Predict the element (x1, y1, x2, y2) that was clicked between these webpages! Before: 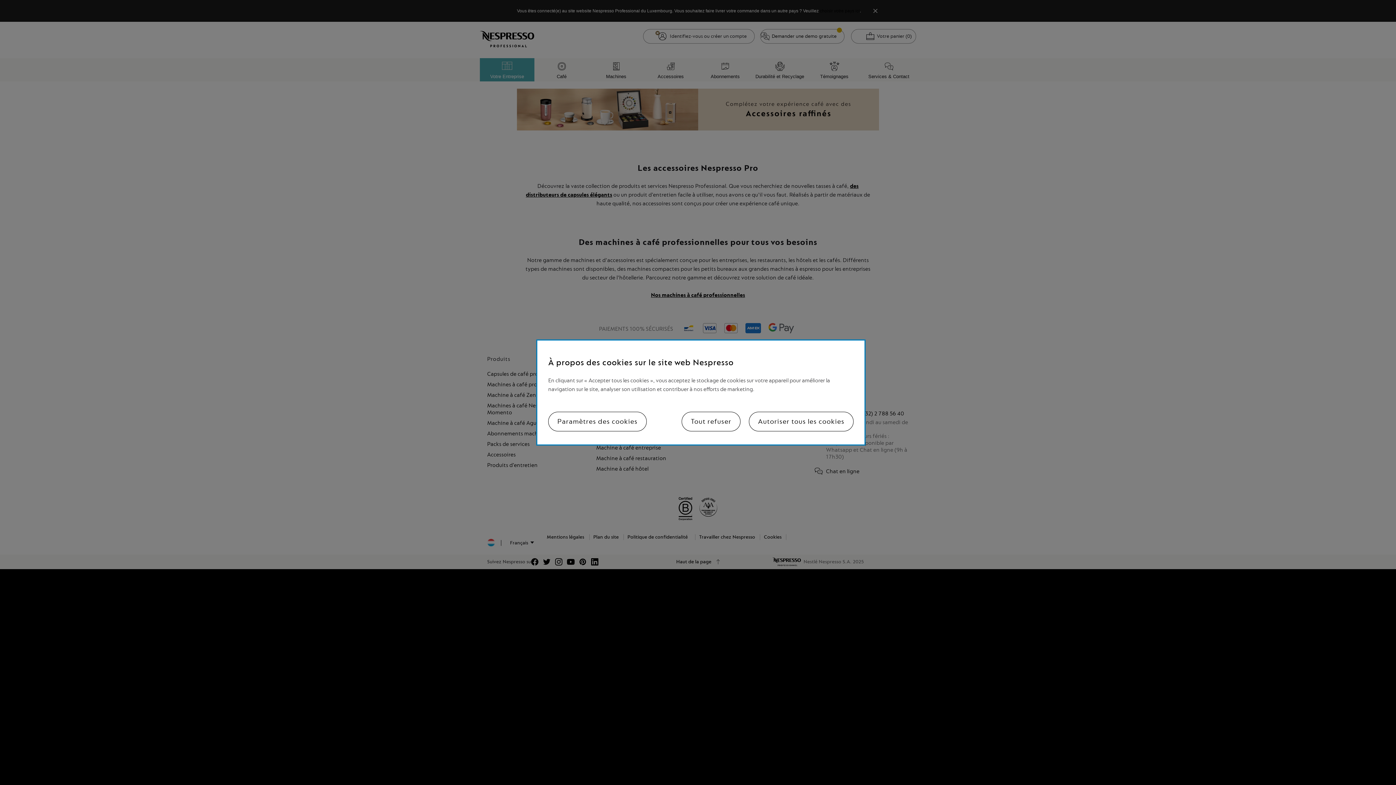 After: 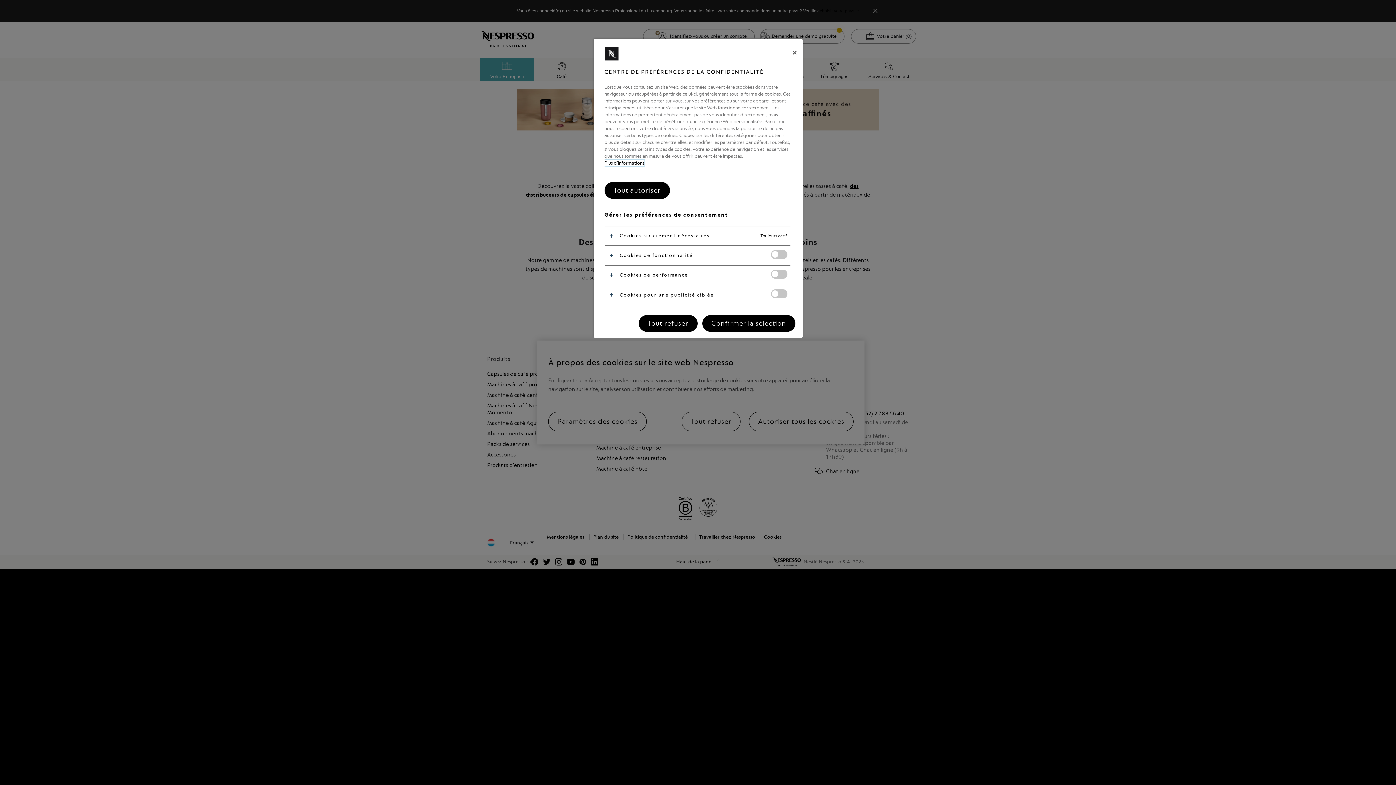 Action: label: Paramètres des cookies bbox: (548, 412, 646, 431)